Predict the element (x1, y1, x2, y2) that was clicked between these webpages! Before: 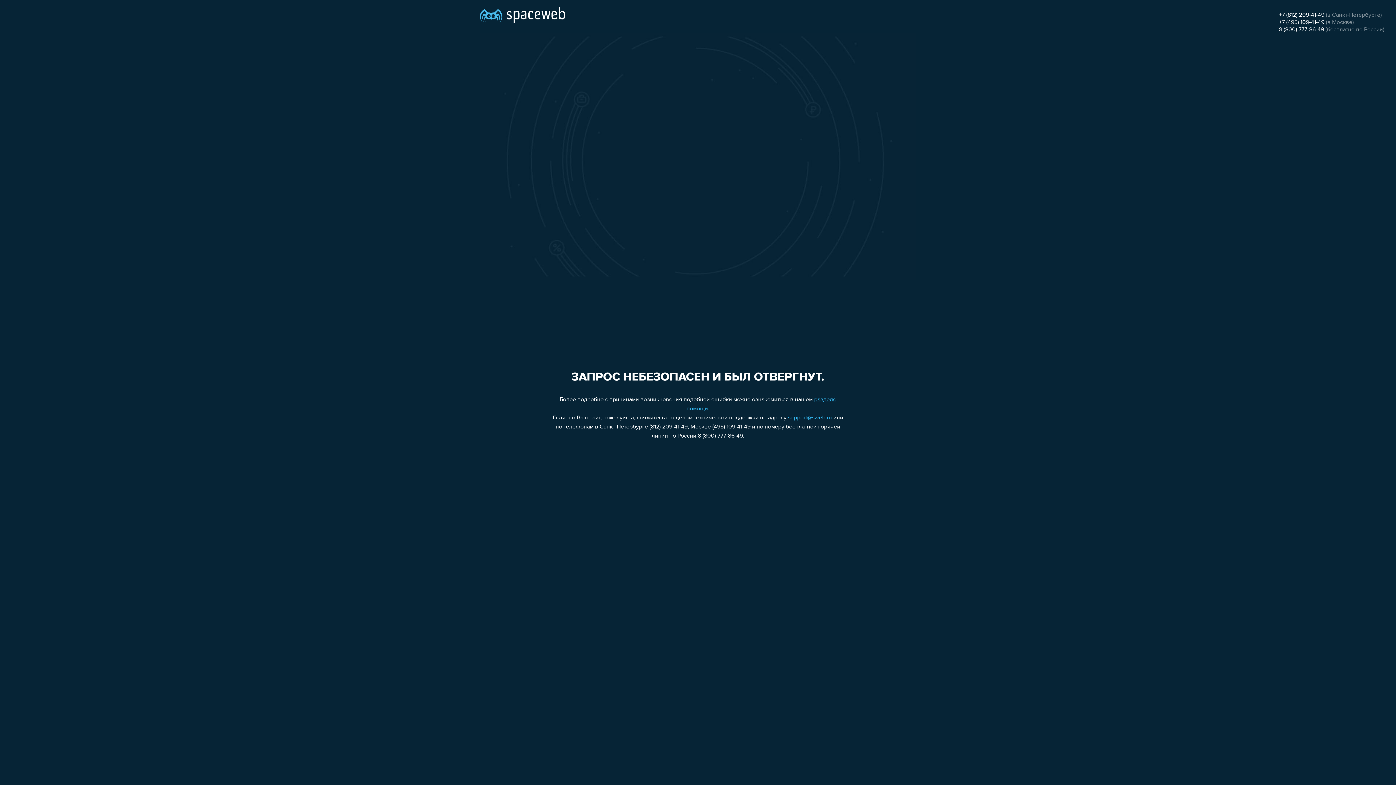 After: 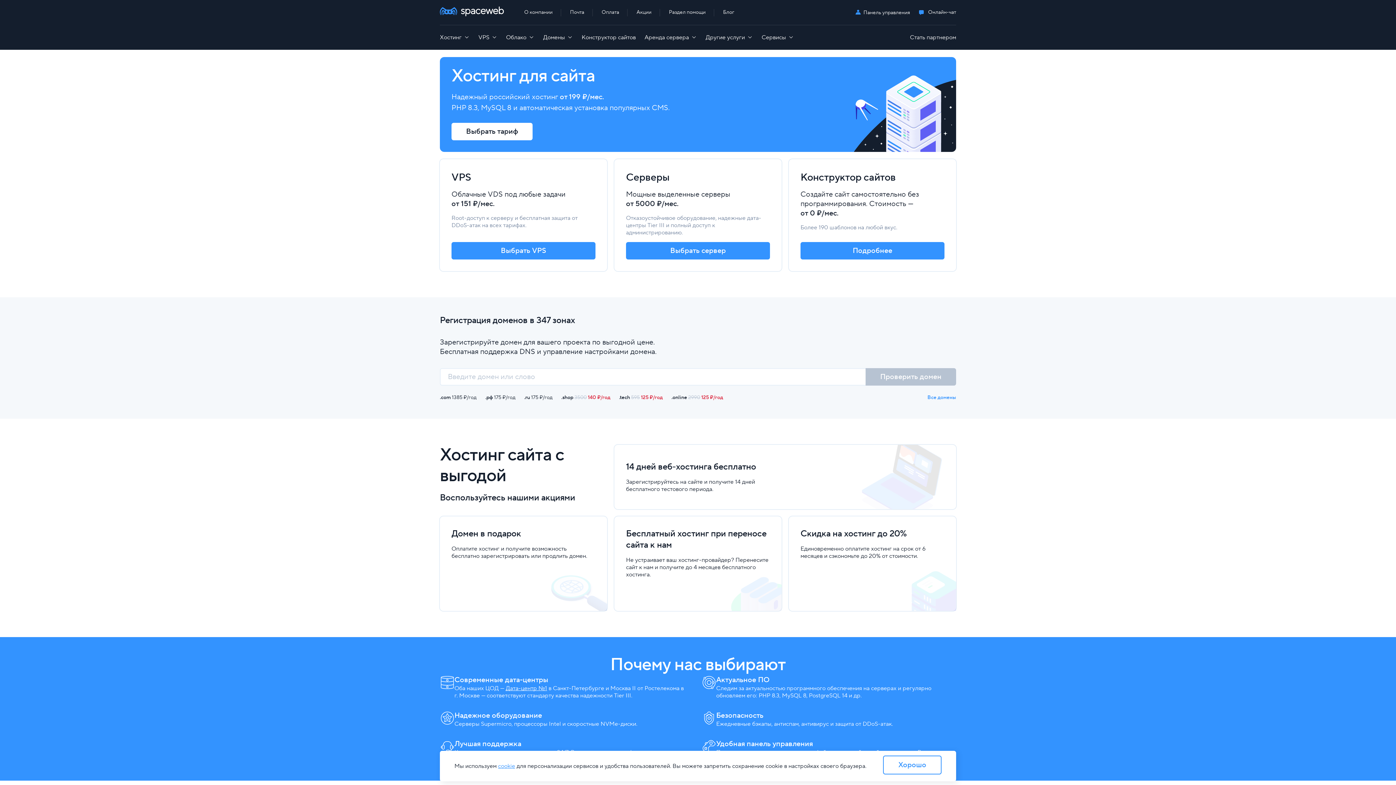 Action: bbox: (480, 0, 565, 25)